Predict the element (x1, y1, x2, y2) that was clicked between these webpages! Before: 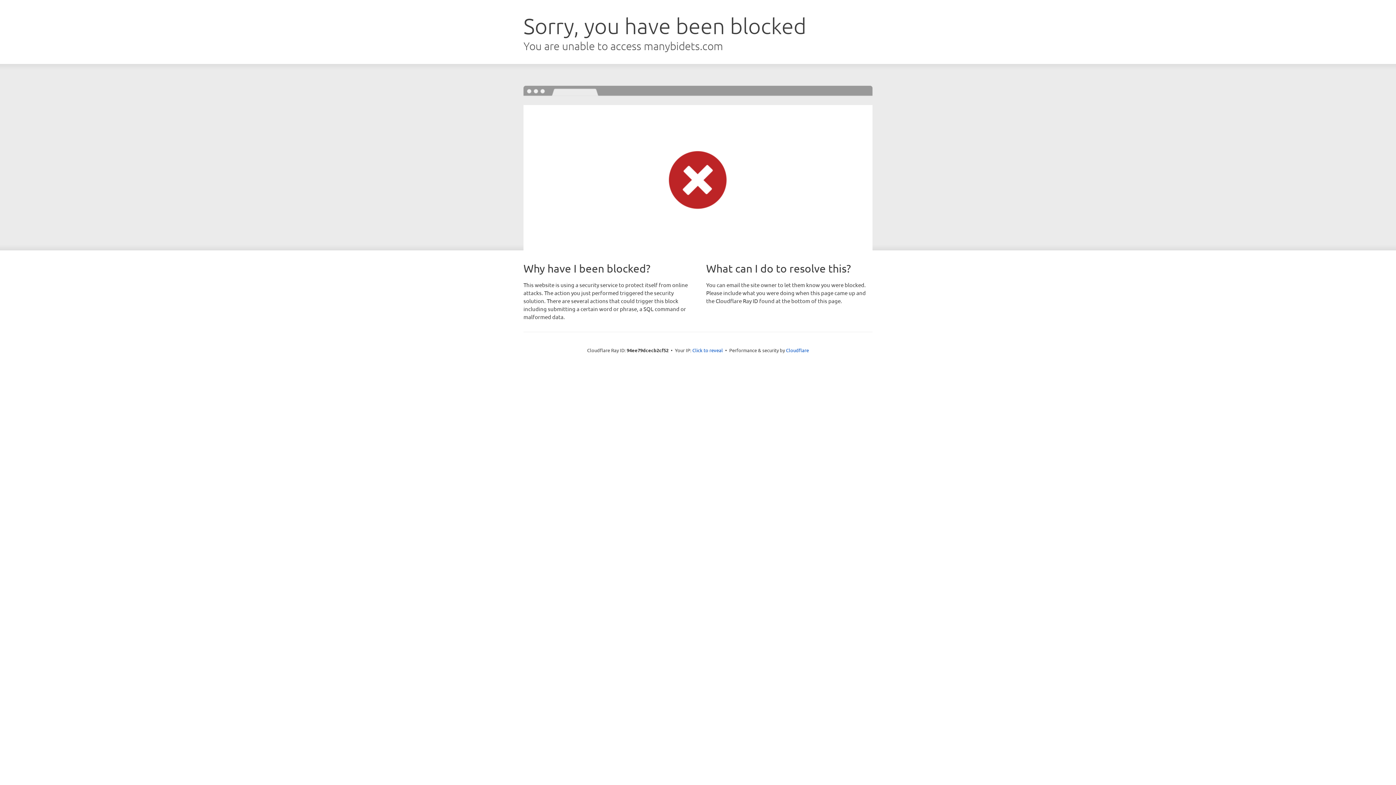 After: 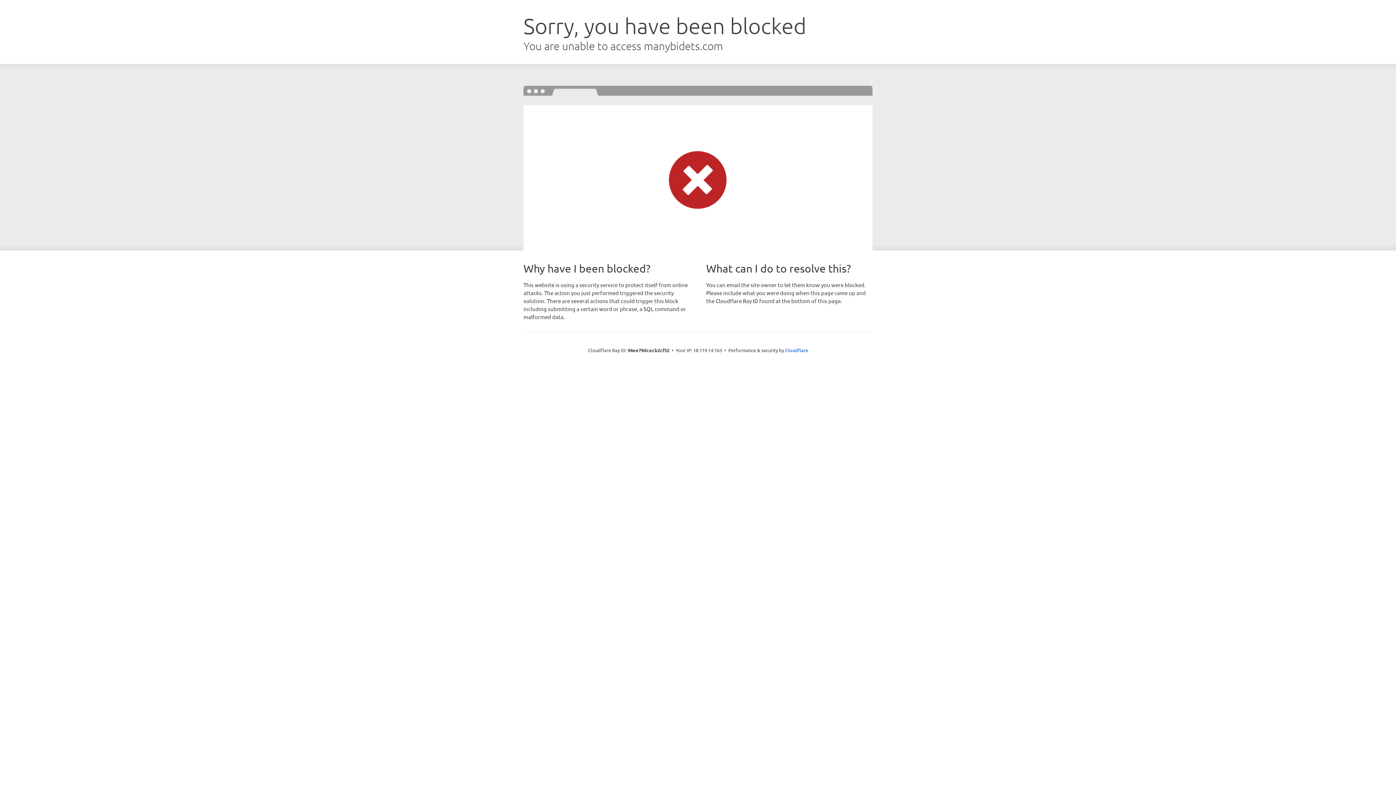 Action: bbox: (692, 346, 723, 353) label: Click to reveal